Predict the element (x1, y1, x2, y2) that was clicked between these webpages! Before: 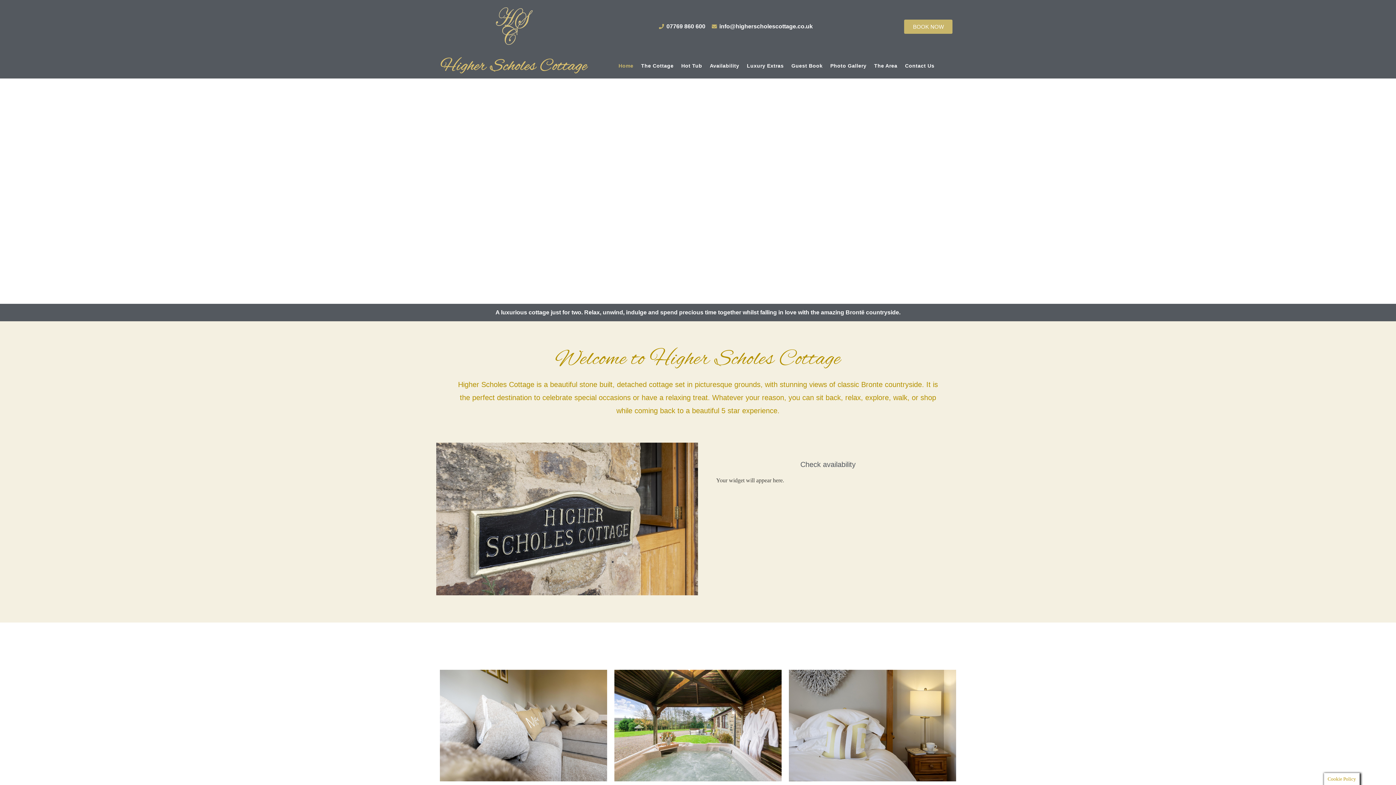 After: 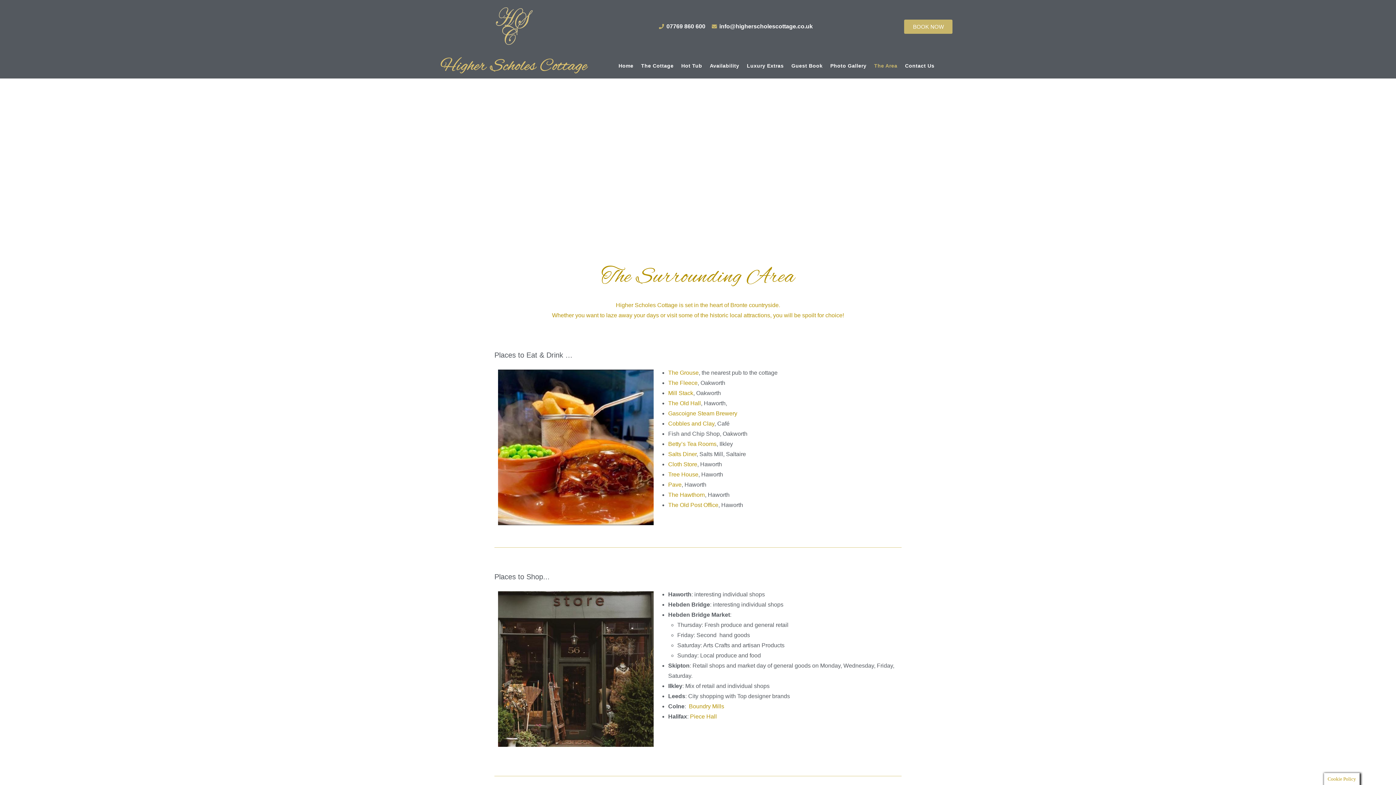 Action: label: The Area bbox: (871, 57, 900, 73)